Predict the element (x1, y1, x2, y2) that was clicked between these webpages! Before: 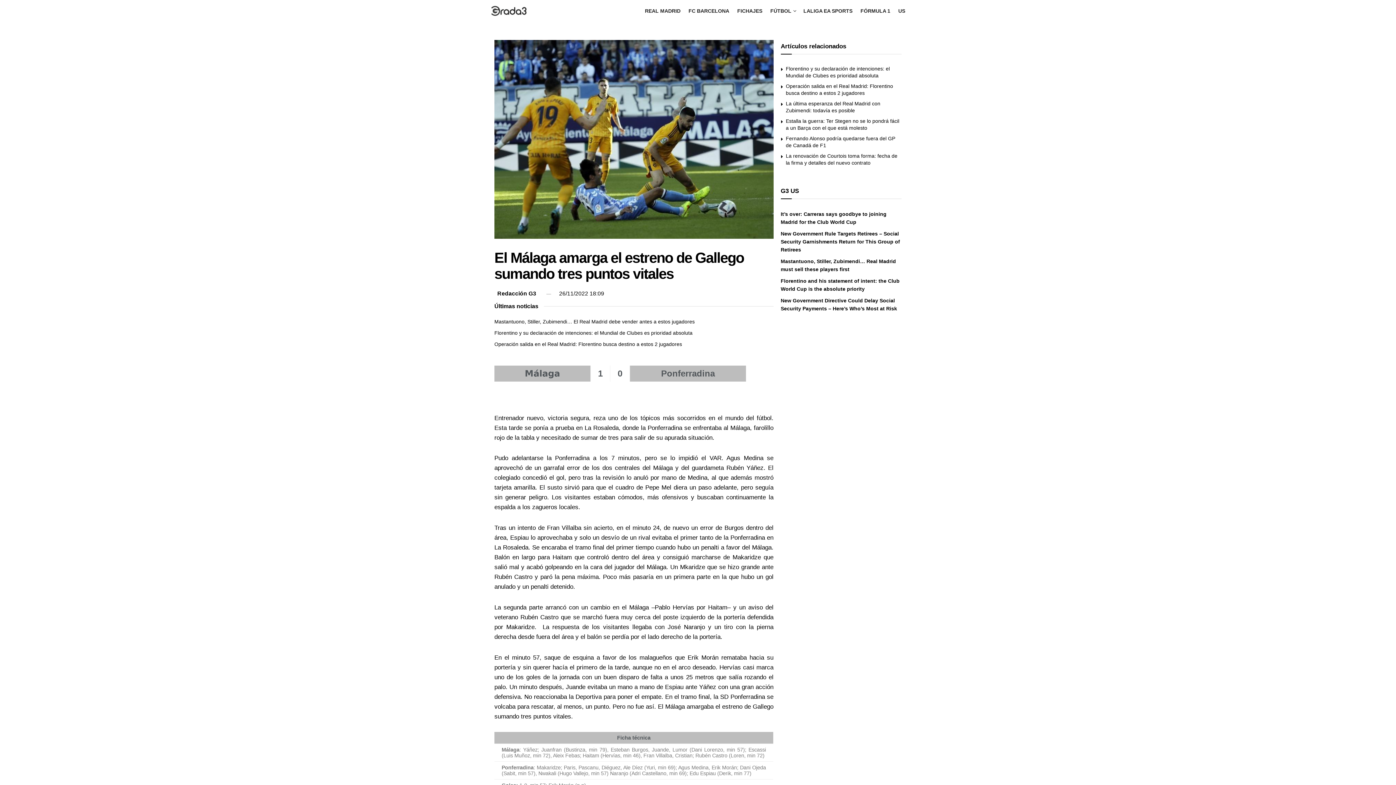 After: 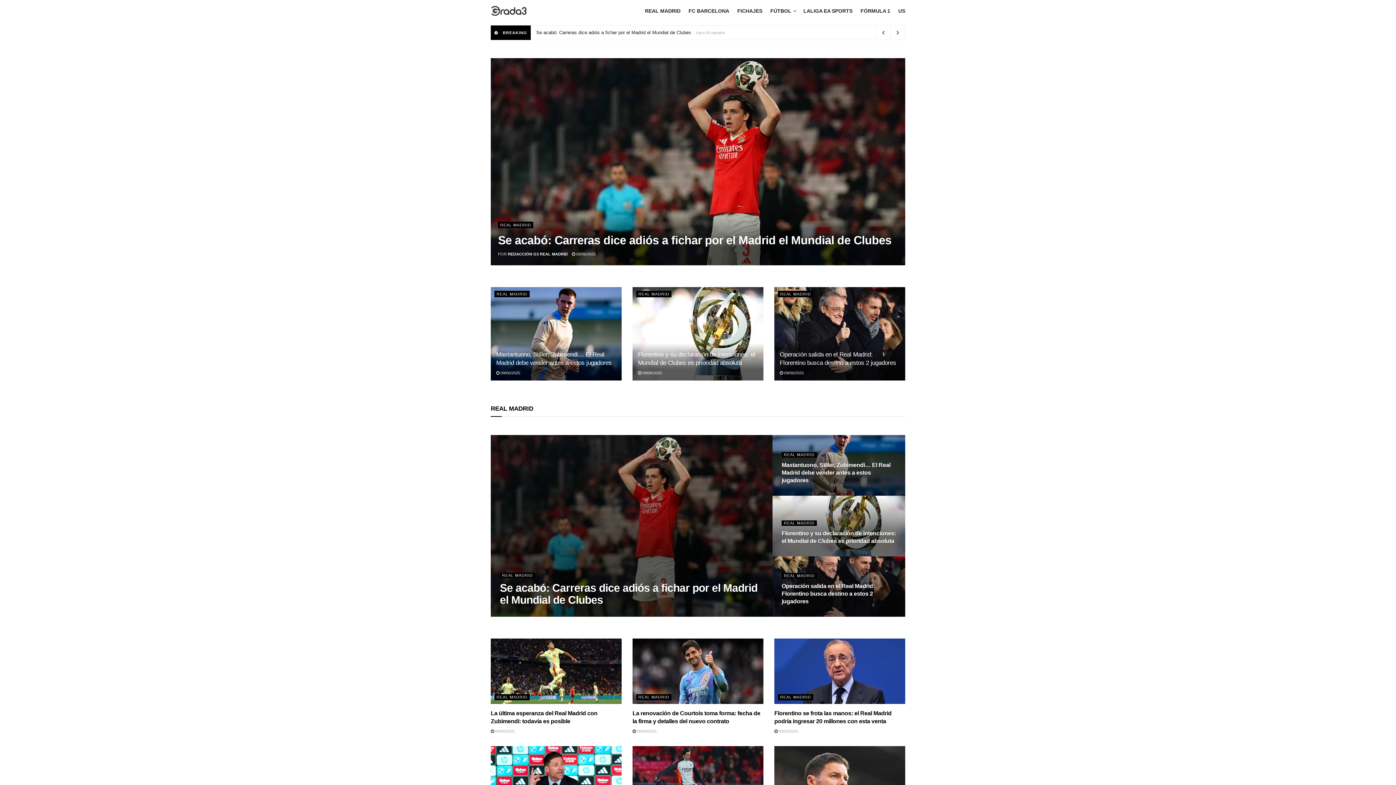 Action: label: Visit Homepage bbox: (490, 5, 527, 16)